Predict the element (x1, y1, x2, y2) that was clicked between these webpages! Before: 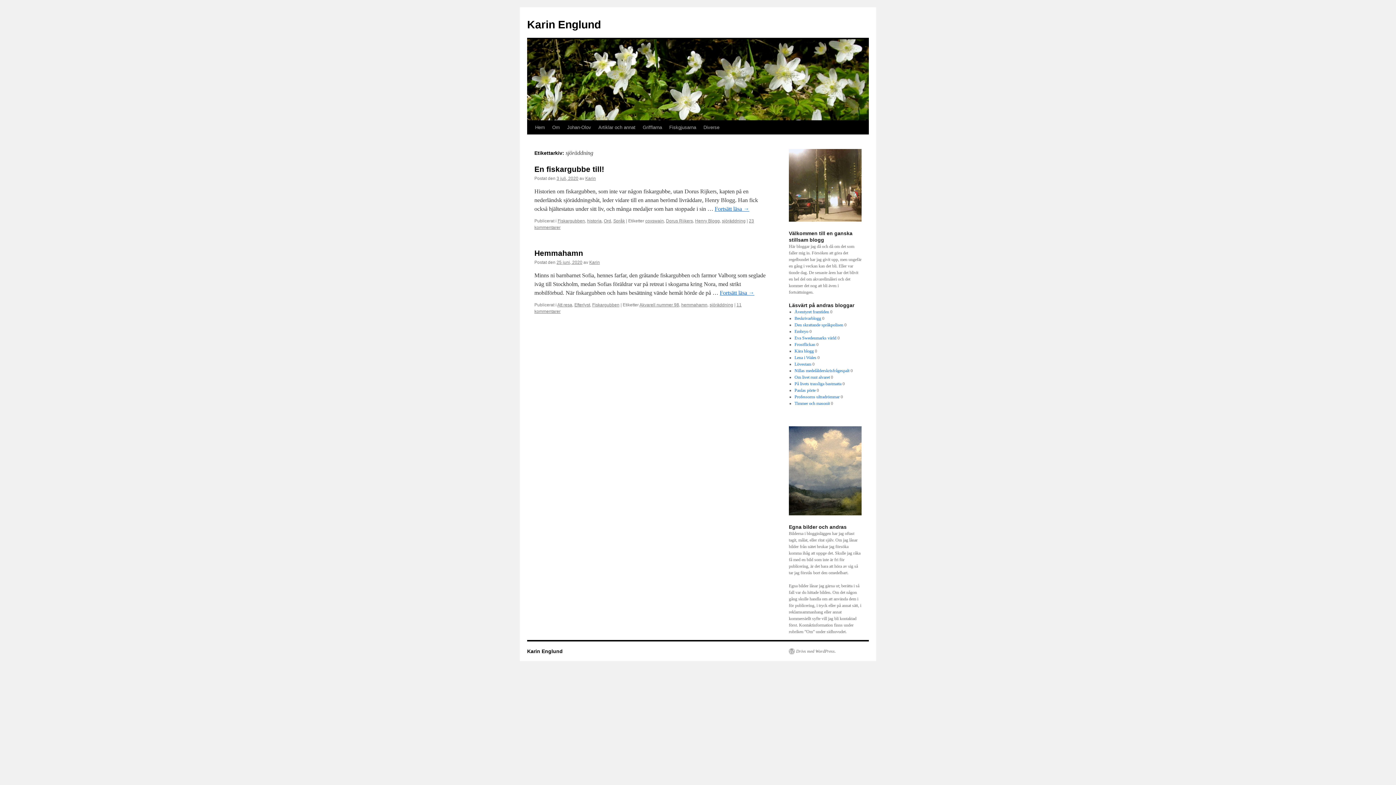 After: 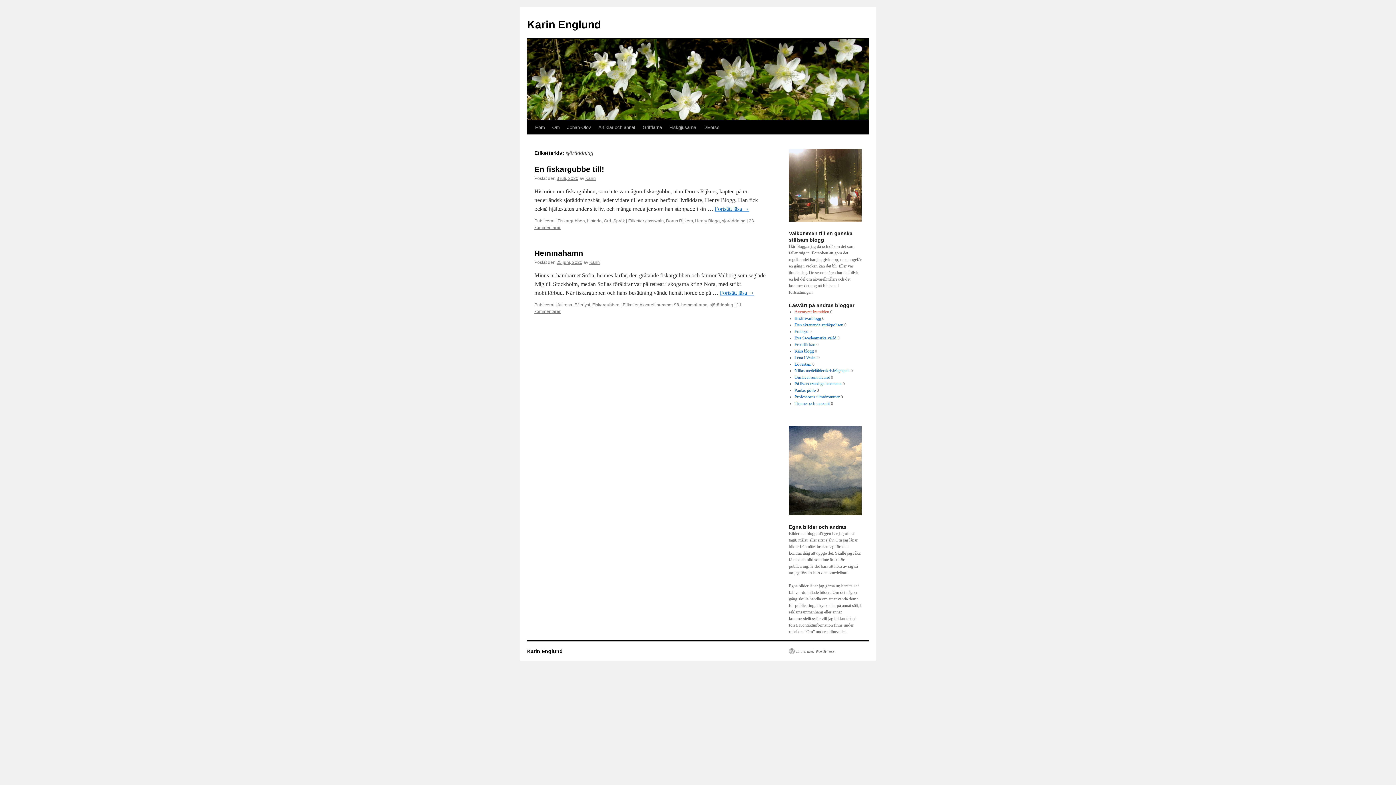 Action: bbox: (794, 309, 829, 314) label: Äventyret framtiden